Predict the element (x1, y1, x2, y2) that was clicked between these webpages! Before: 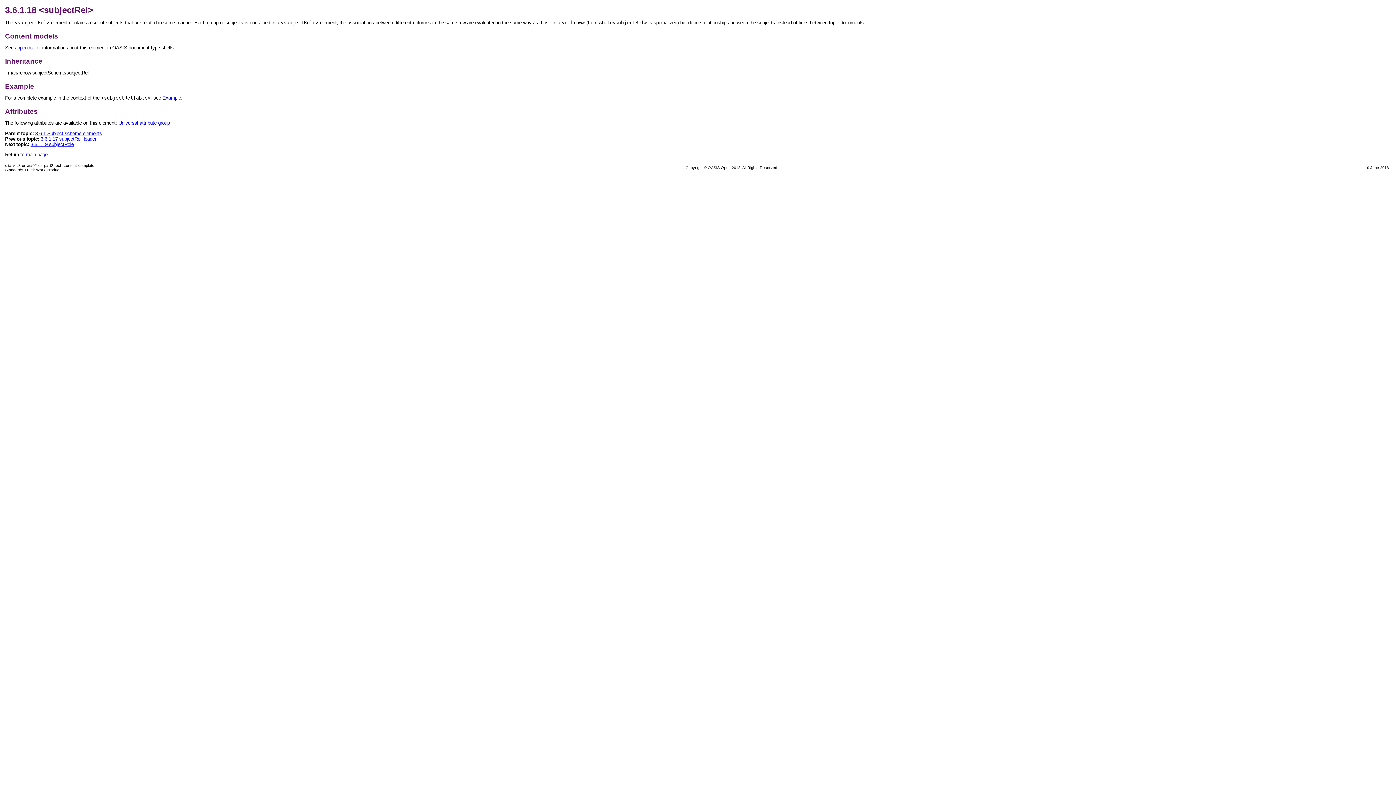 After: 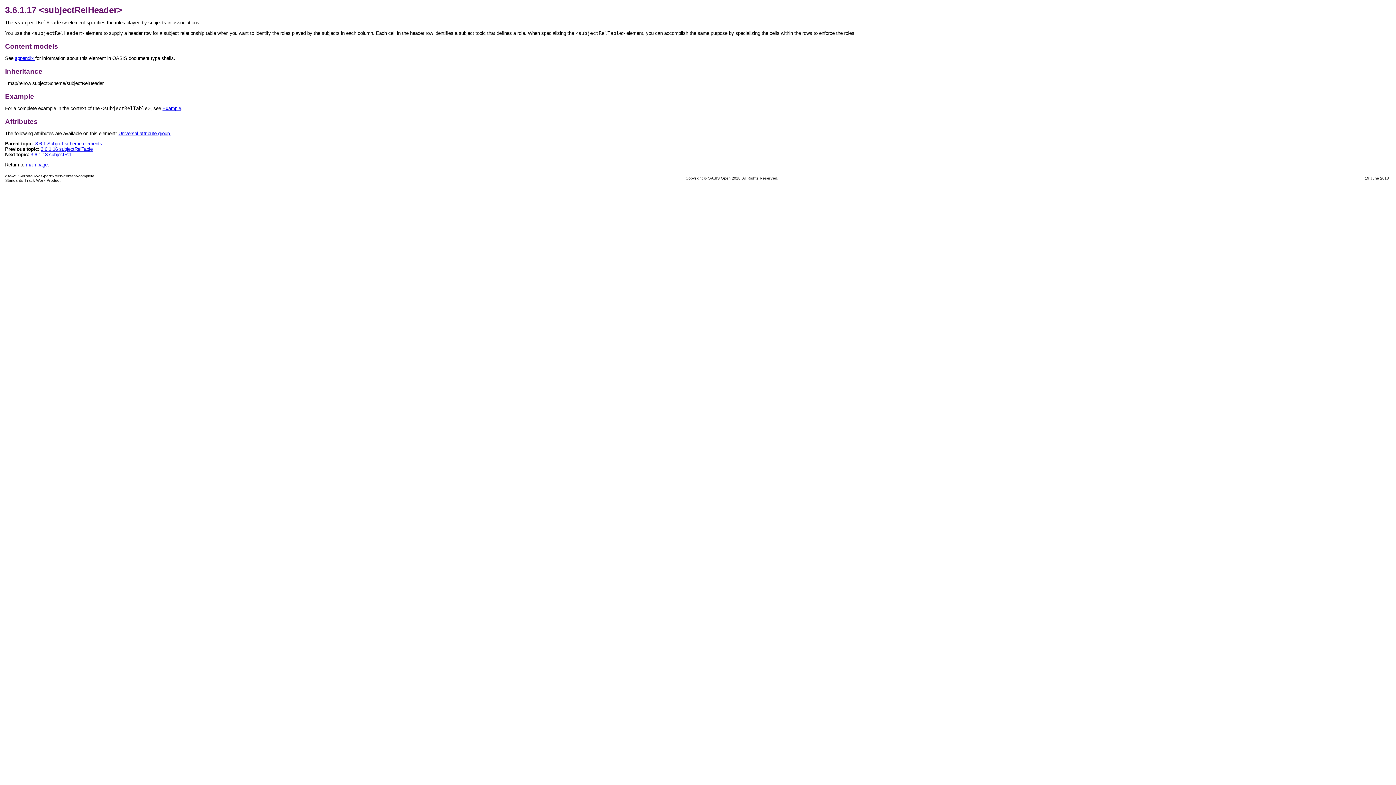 Action: label: 3.6.1.17 subjectRelHeader bbox: (40, 136, 96, 141)